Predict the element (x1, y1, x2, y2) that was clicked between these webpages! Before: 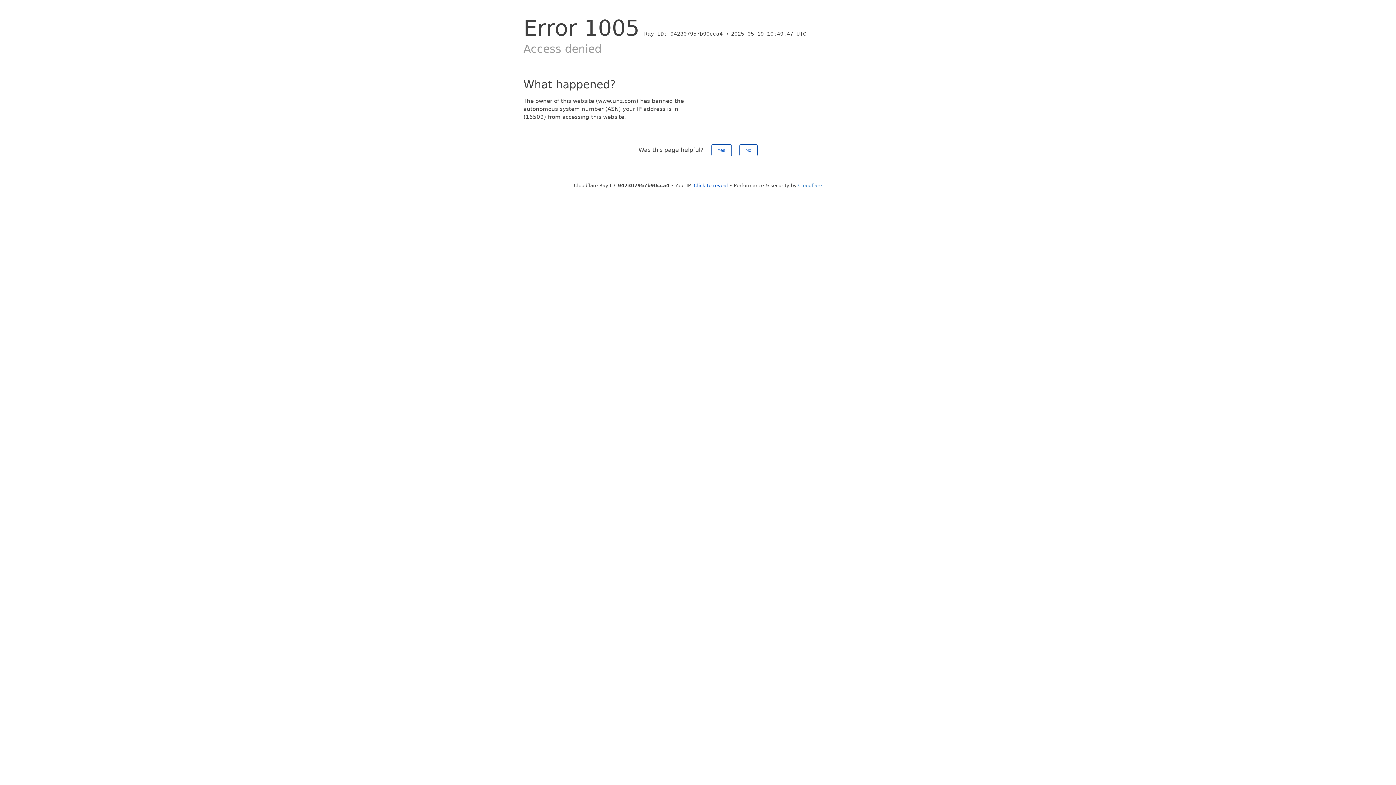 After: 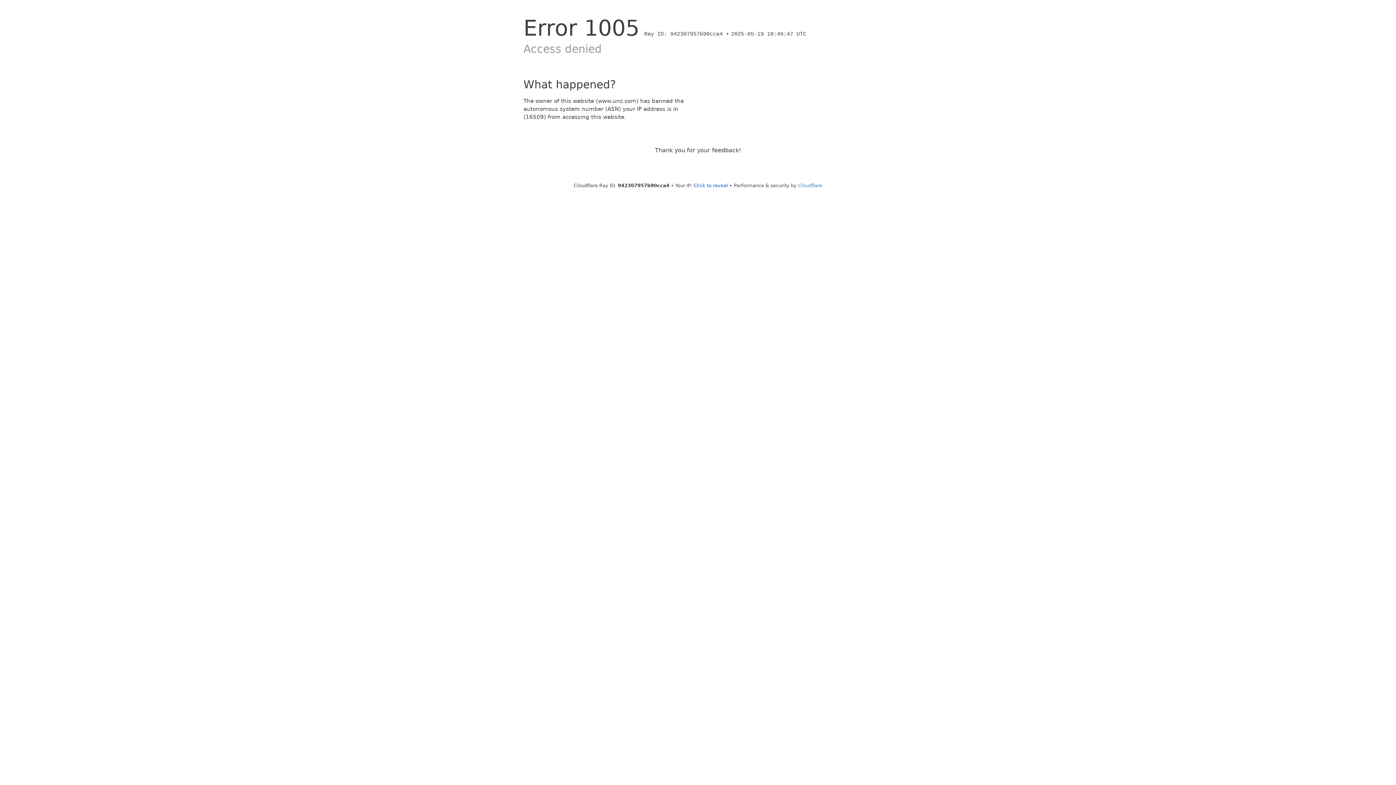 Action: bbox: (739, 144, 757, 156) label: No